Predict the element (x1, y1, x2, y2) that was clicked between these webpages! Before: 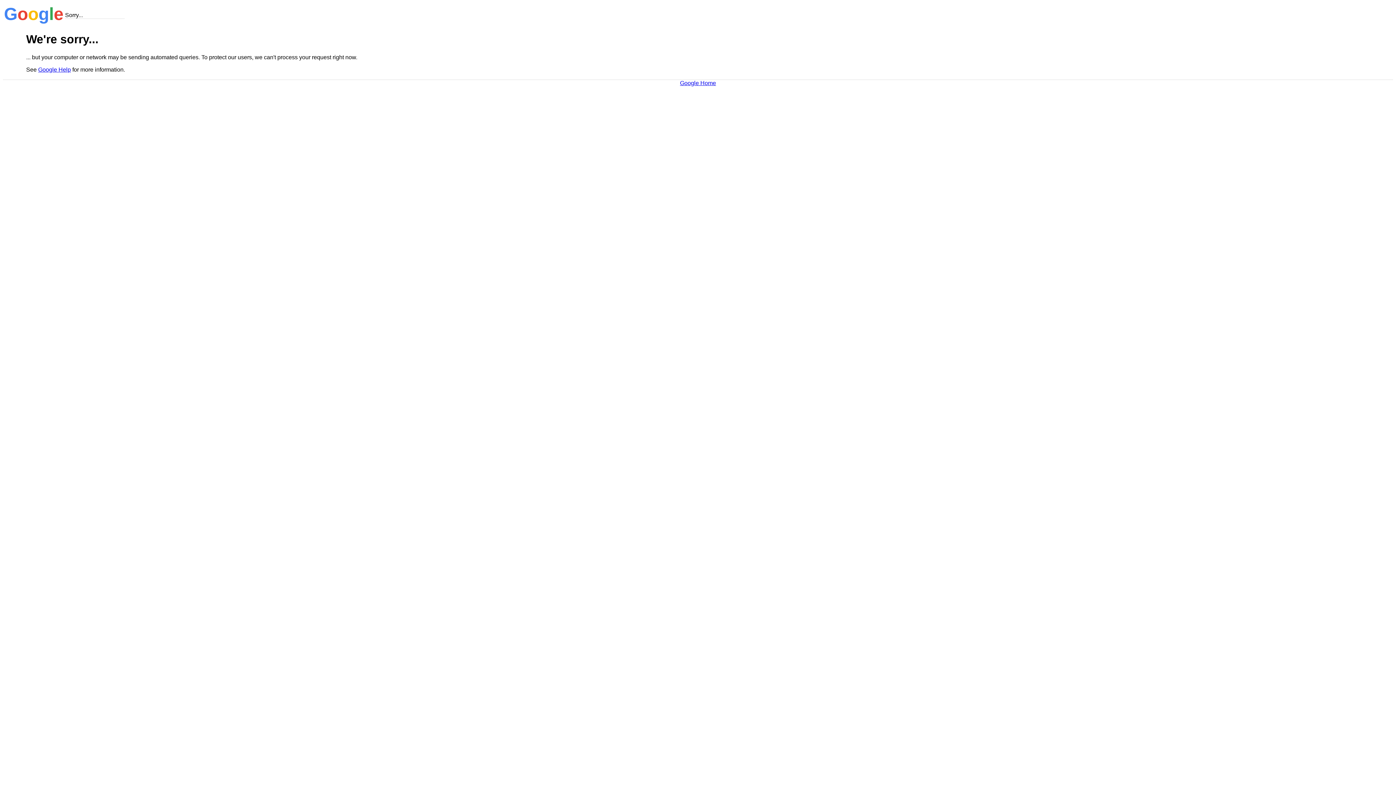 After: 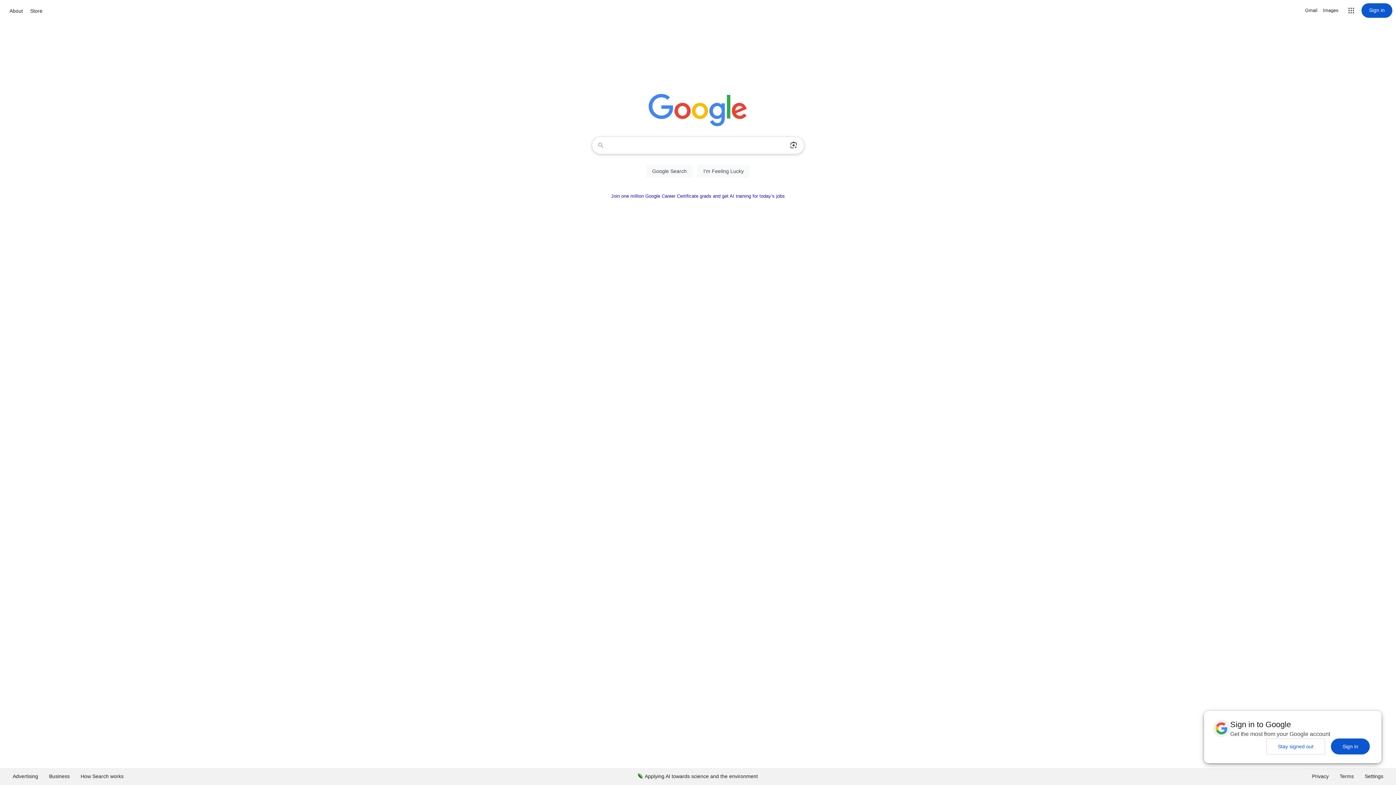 Action: bbox: (680, 79, 716, 86) label: Google Home